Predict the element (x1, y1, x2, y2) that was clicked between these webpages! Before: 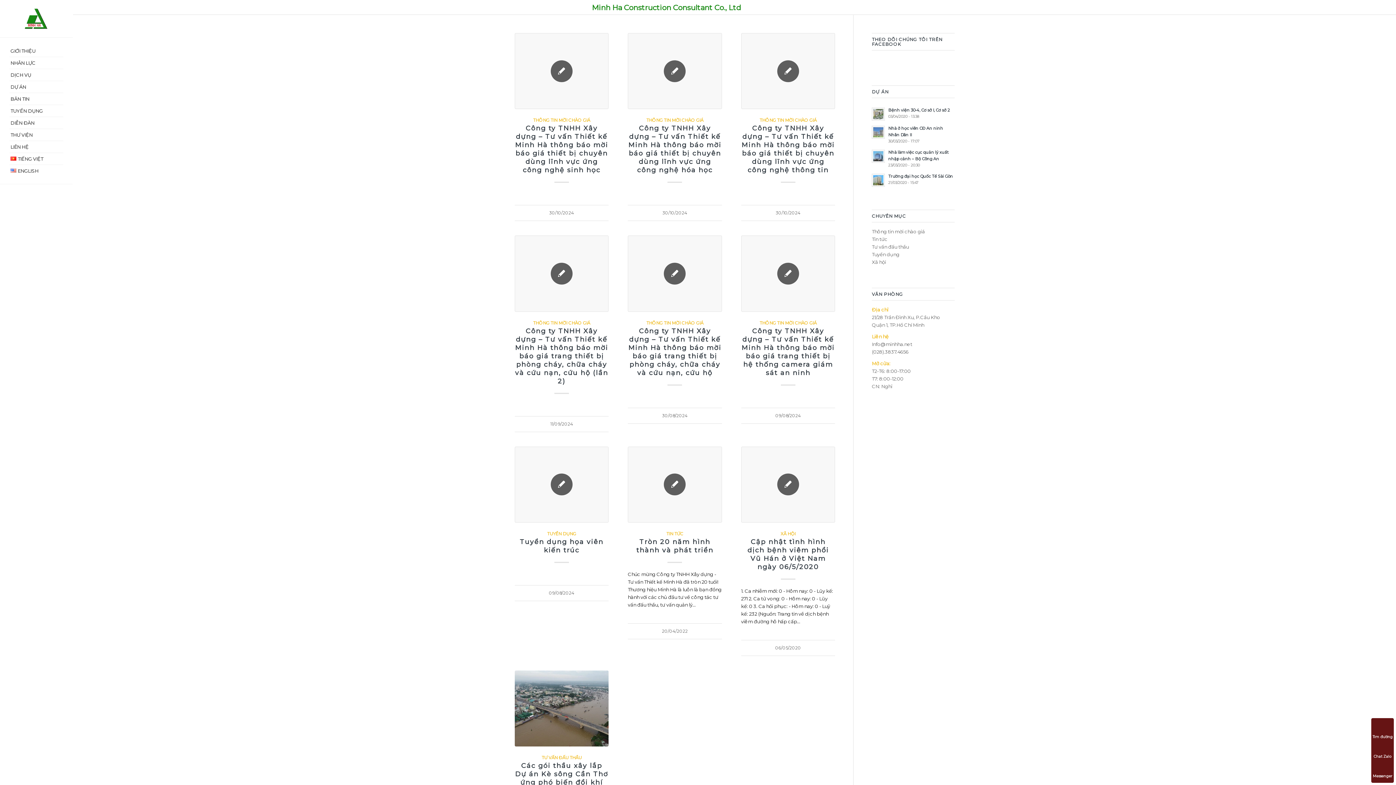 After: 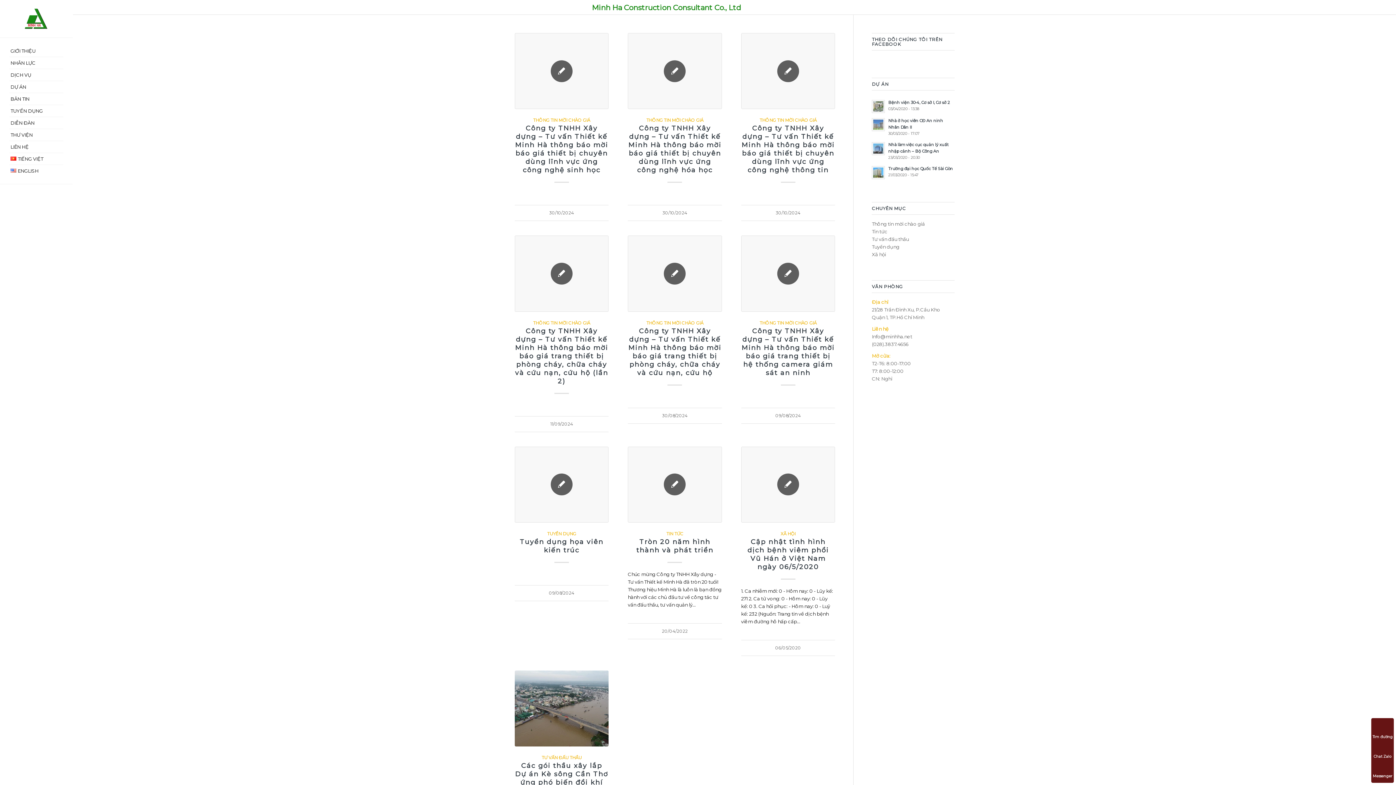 Action: bbox: (628, 124, 721, 174) label: Công ty TNHH Xây dựng – Tư vấn Thiết kế Minh Hà thông báo mời báo giá thiết bị chuyên dùng lĩnh vực ứng công nghệ hóa học